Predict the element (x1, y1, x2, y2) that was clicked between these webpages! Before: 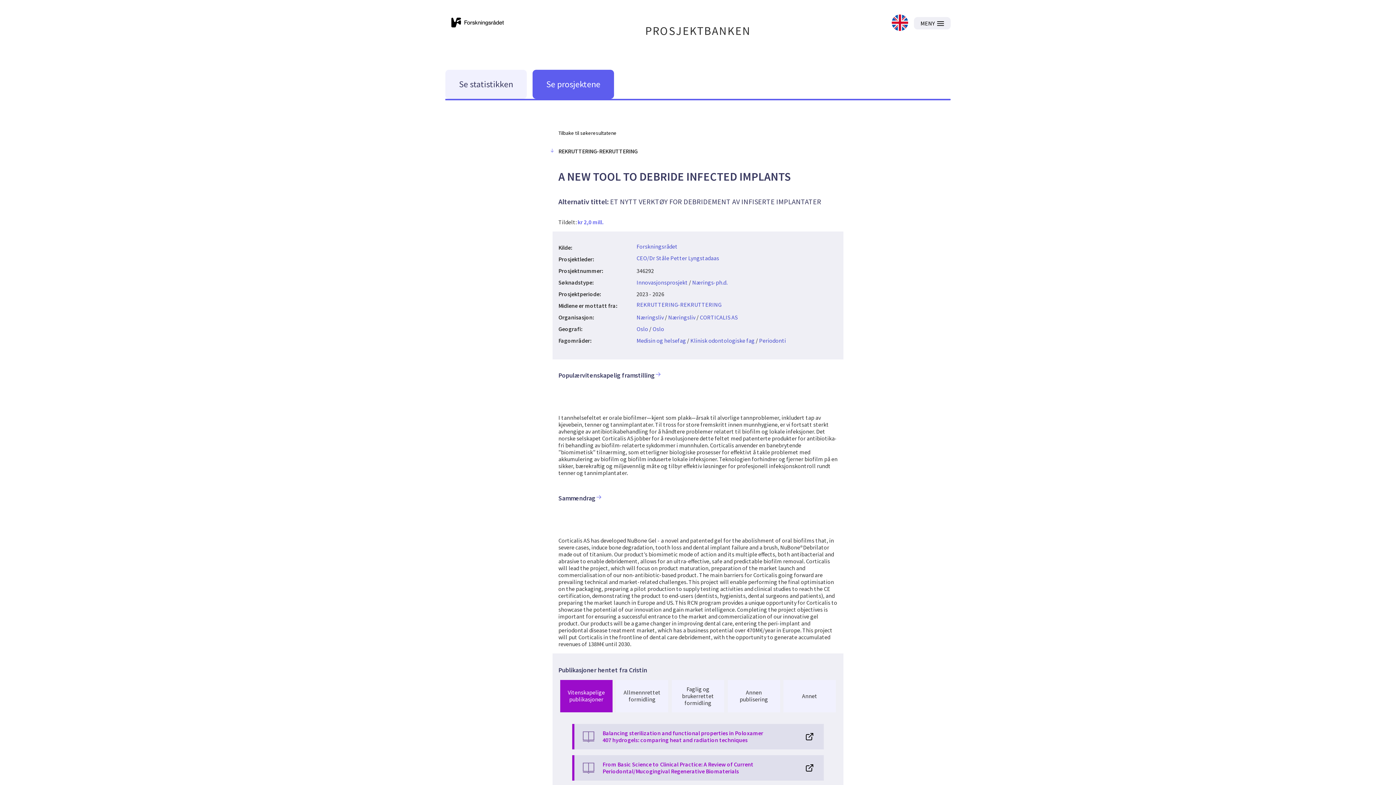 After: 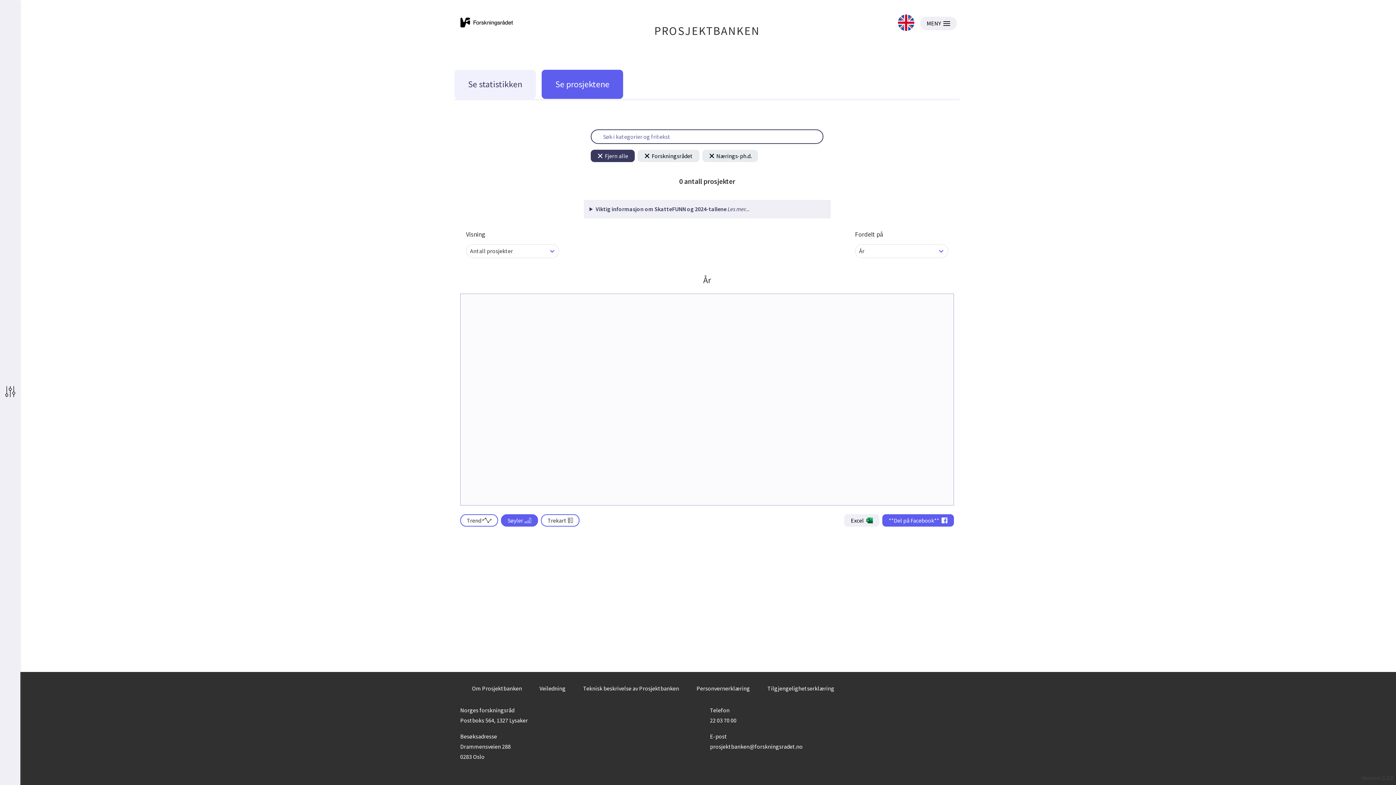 Action: bbox: (692, 278, 727, 286) label: Nærings-ph.d.